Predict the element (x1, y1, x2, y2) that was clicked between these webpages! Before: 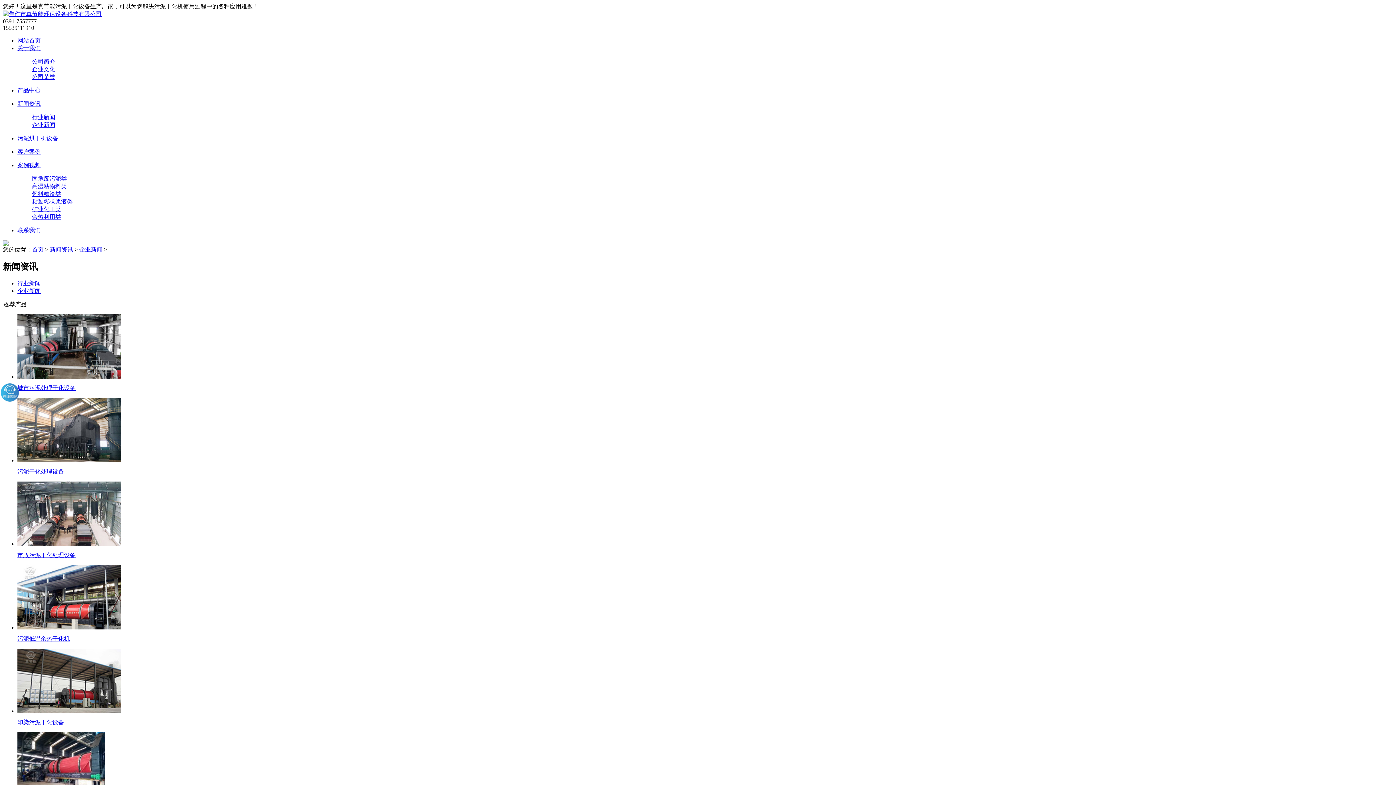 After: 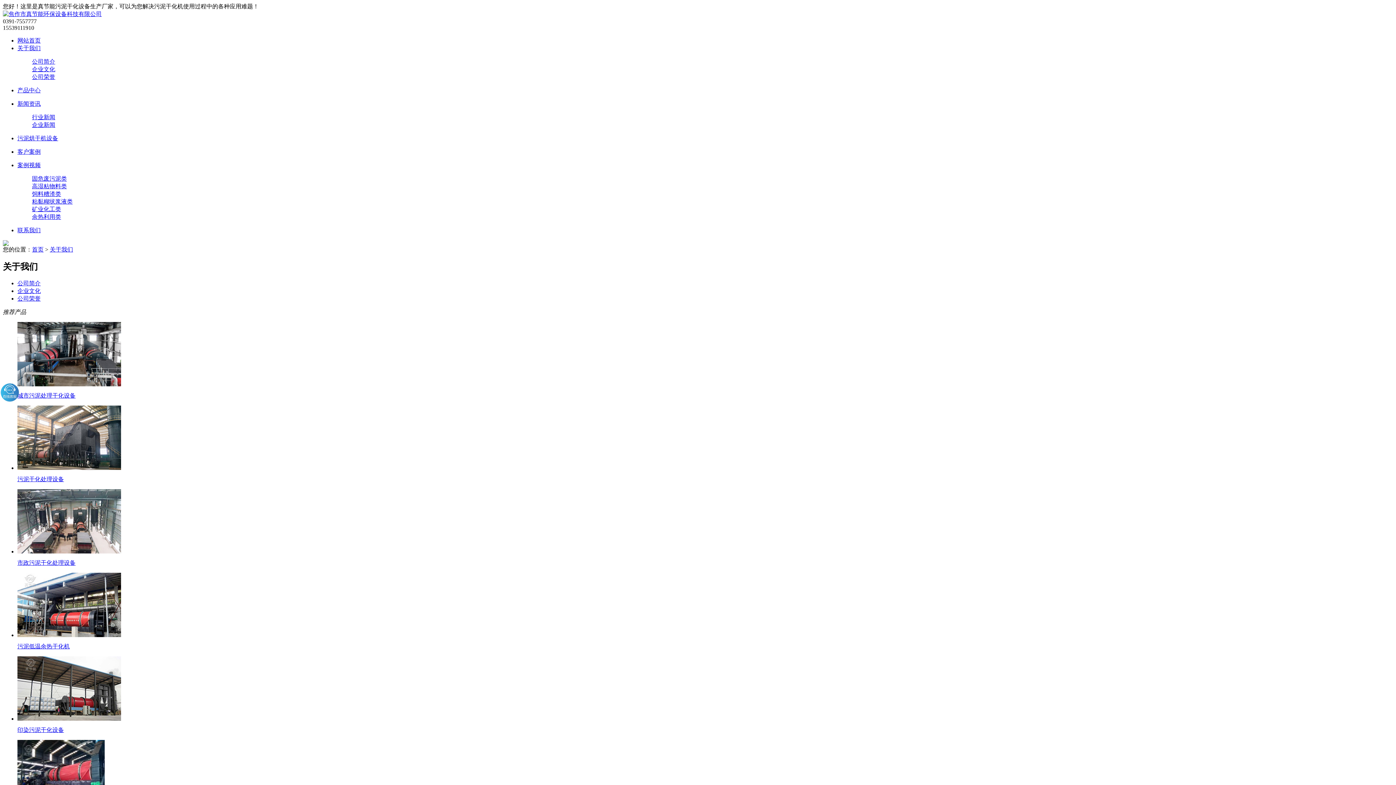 Action: bbox: (17, 45, 40, 51) label: 关于我们